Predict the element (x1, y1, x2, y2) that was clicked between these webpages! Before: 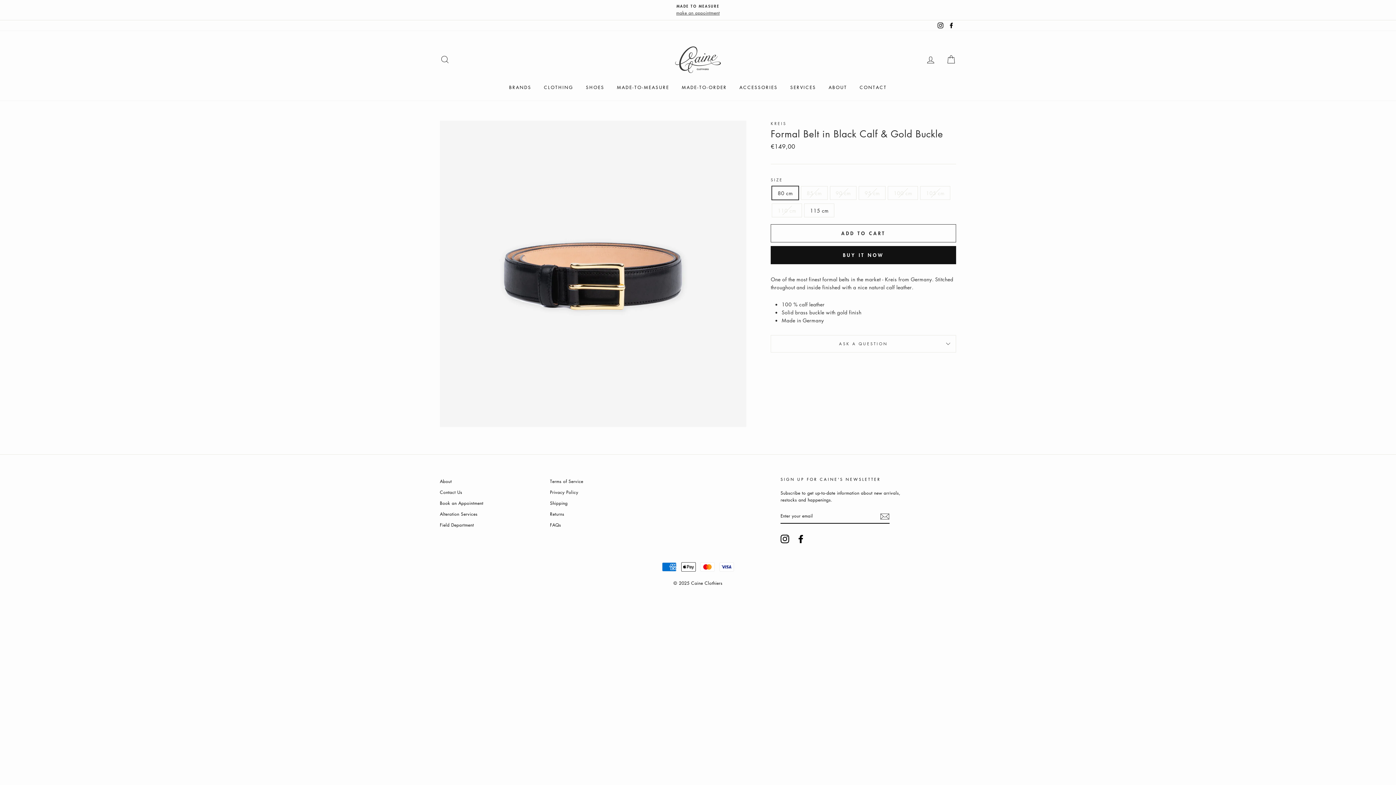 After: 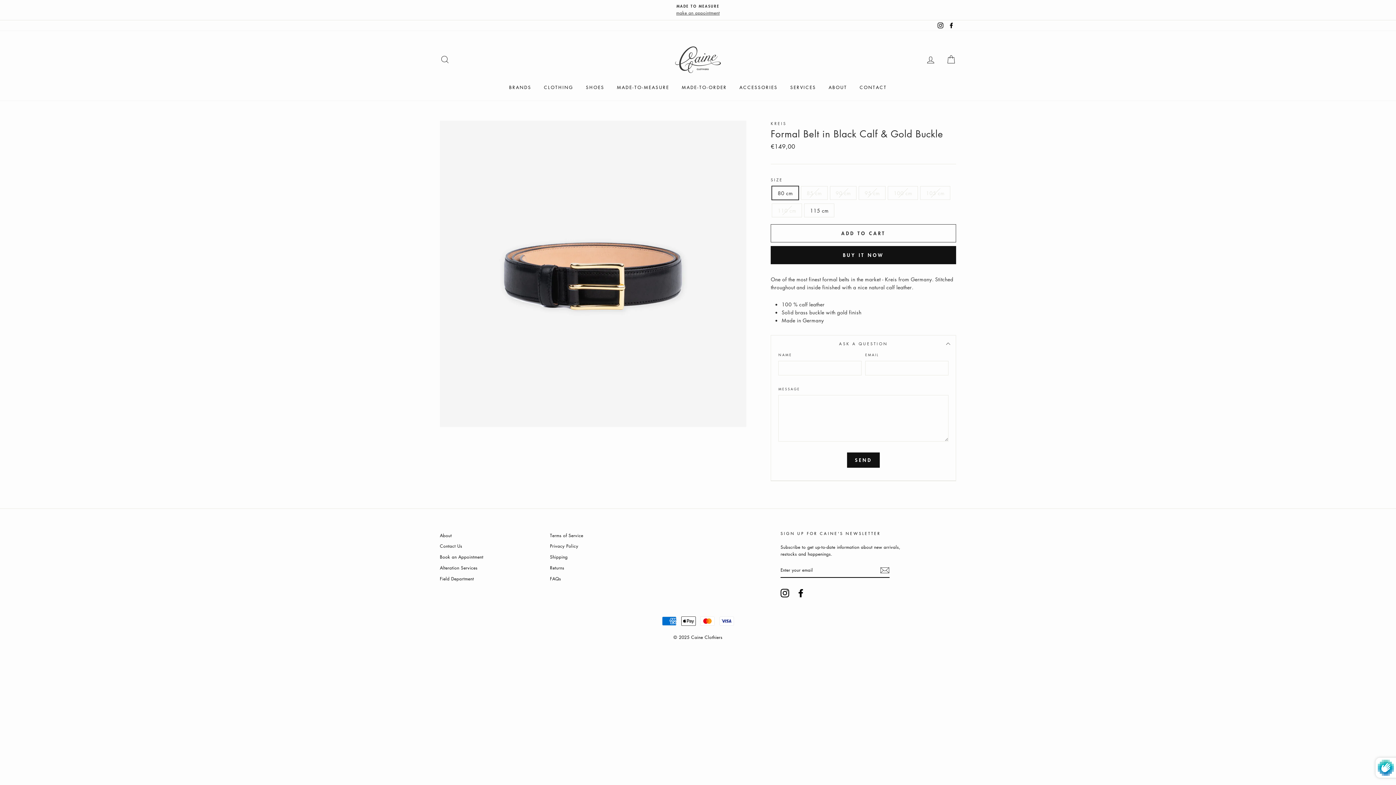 Action: bbox: (770, 335, 956, 352) label: ASK A QUESTION